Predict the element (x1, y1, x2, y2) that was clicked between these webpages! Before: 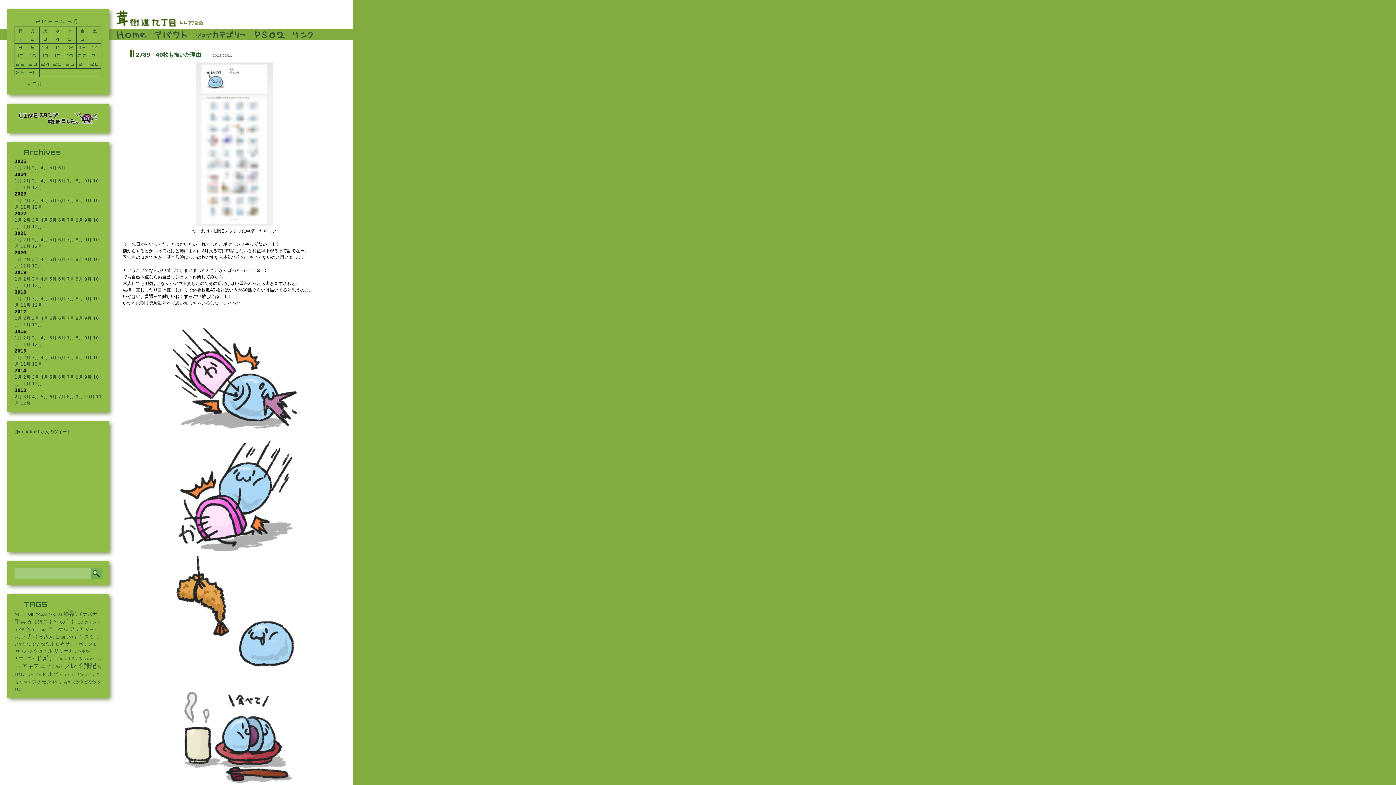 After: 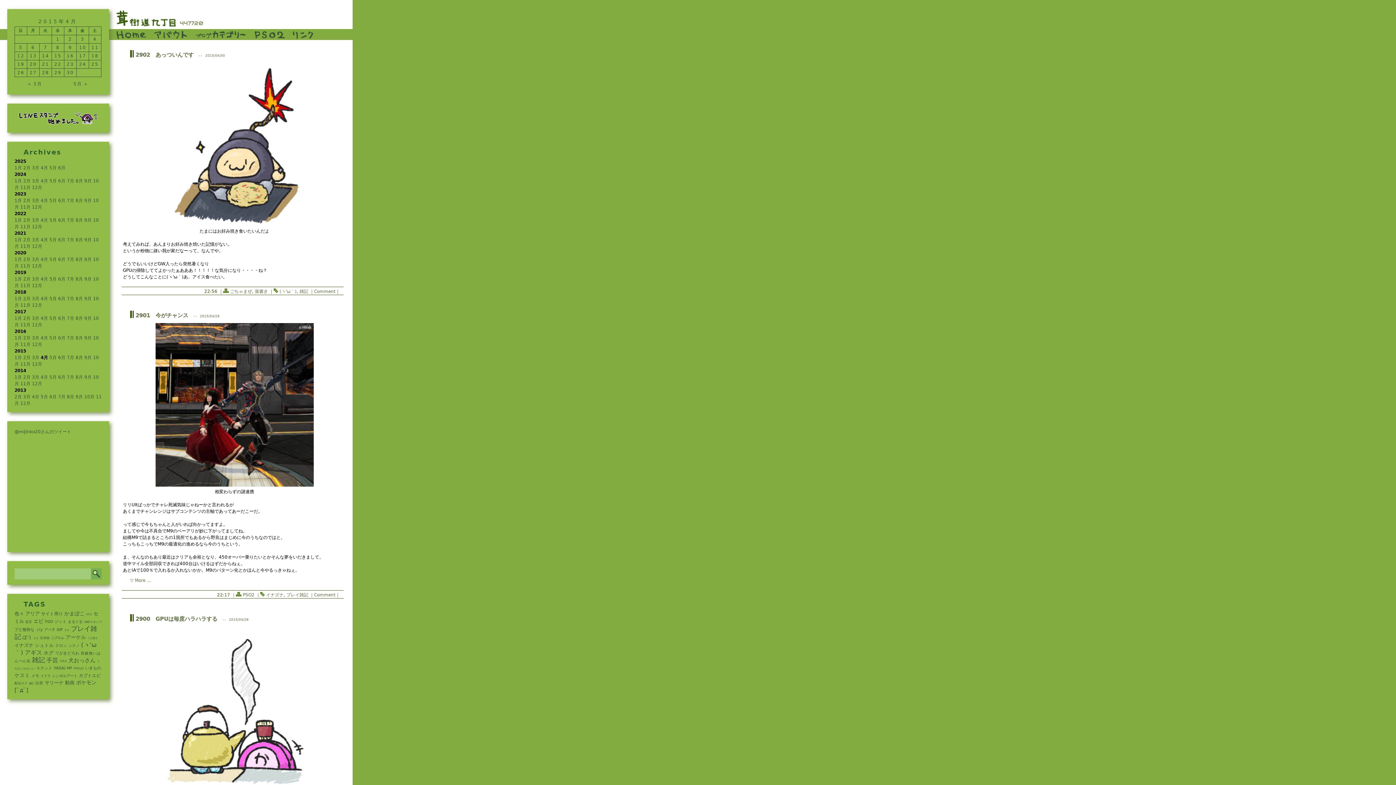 Action: bbox: (40, 355, 48, 360) label: 4月